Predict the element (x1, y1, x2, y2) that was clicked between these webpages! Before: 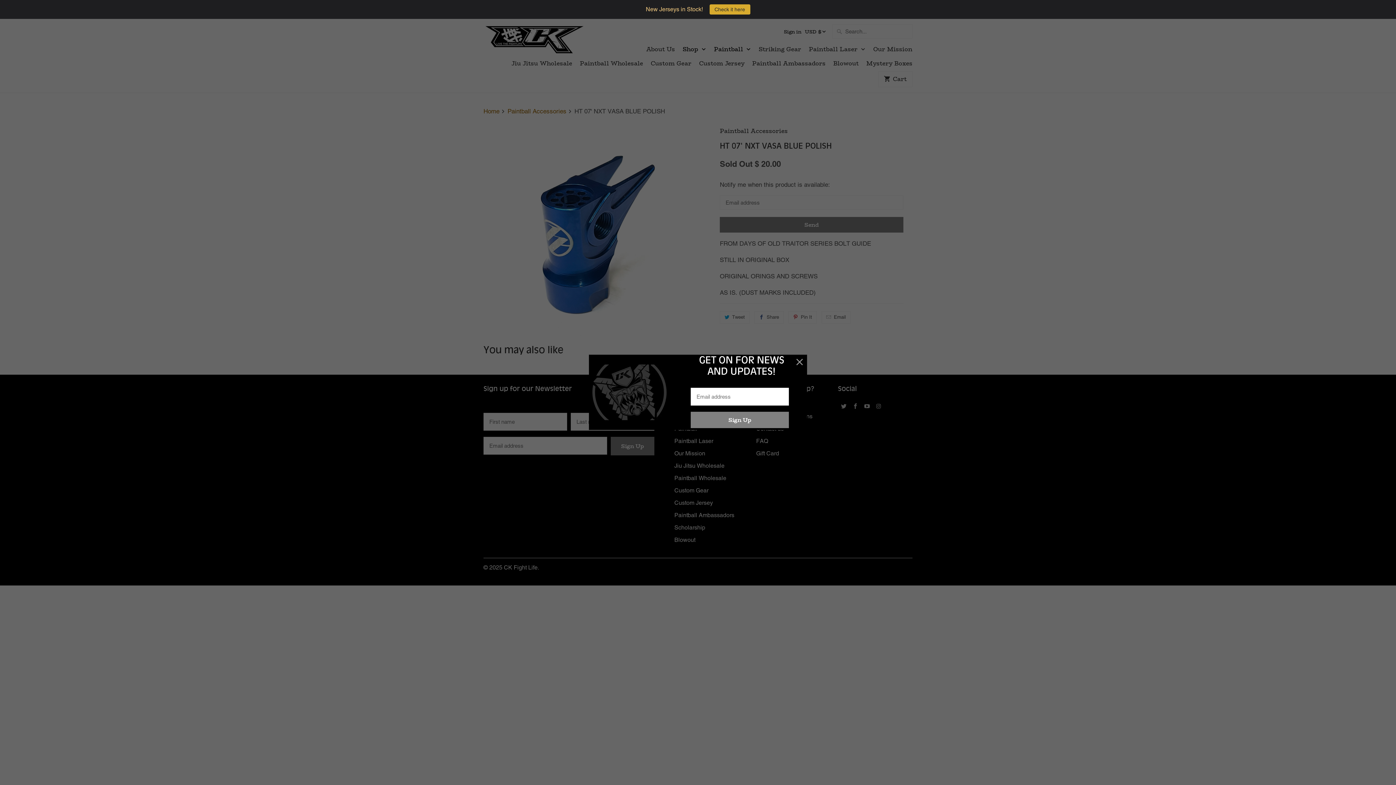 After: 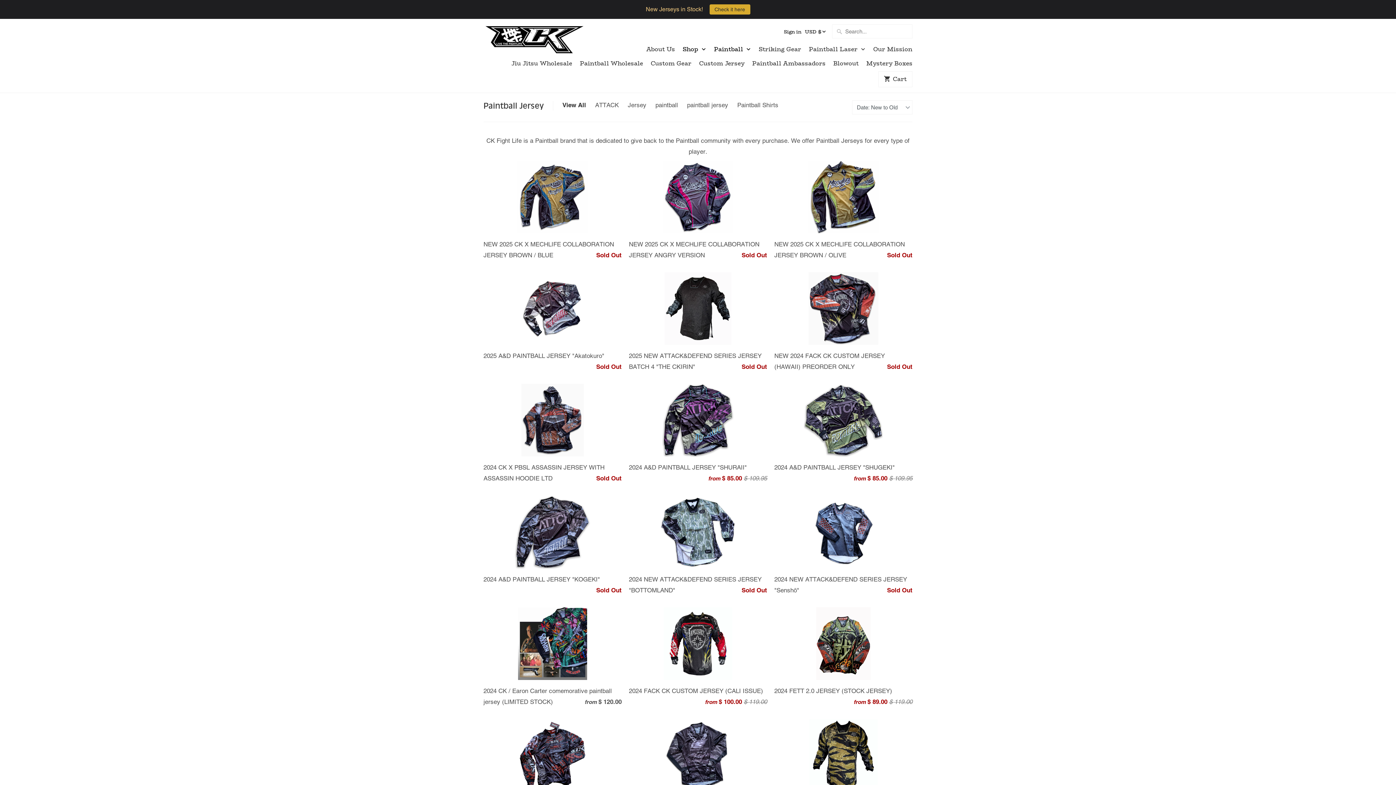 Action: label: Check it here bbox: (709, 4, 750, 14)